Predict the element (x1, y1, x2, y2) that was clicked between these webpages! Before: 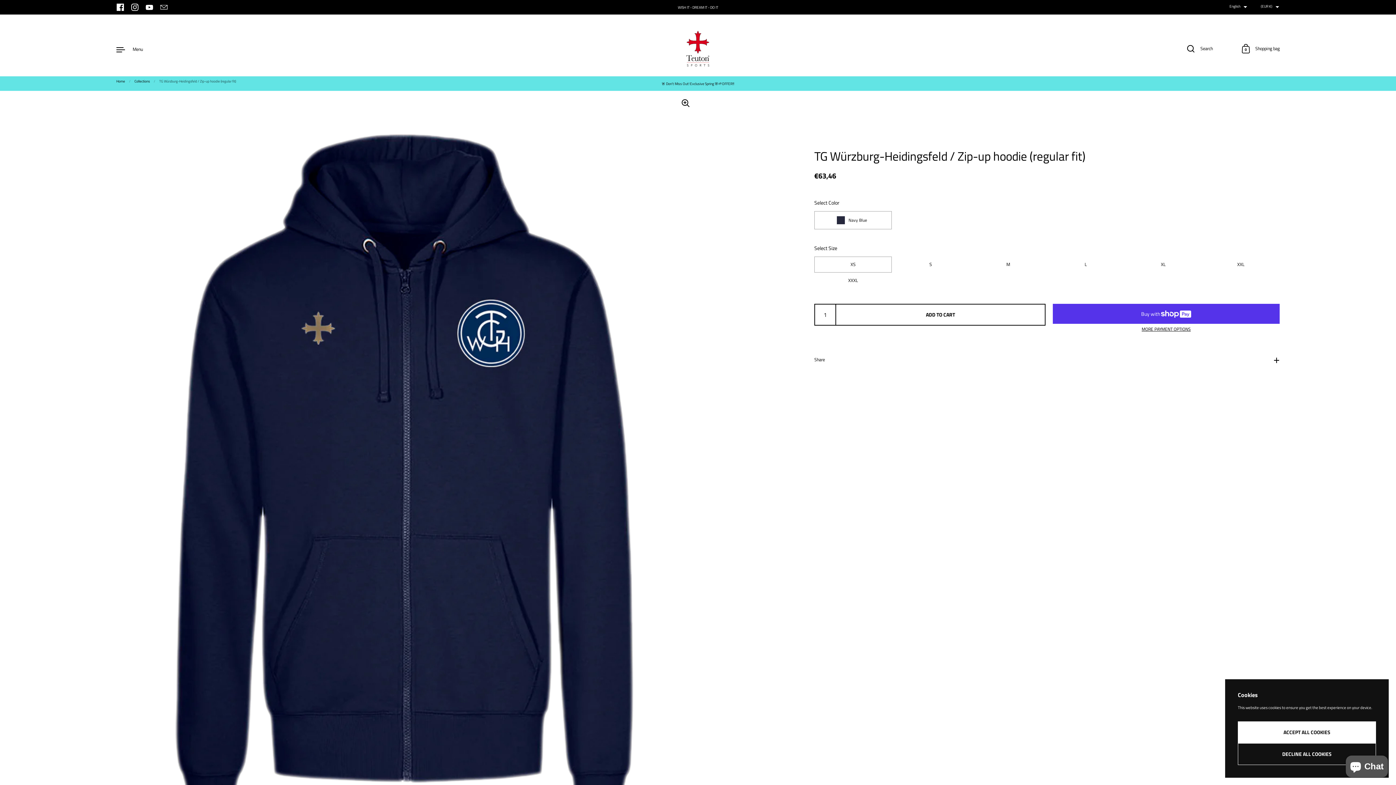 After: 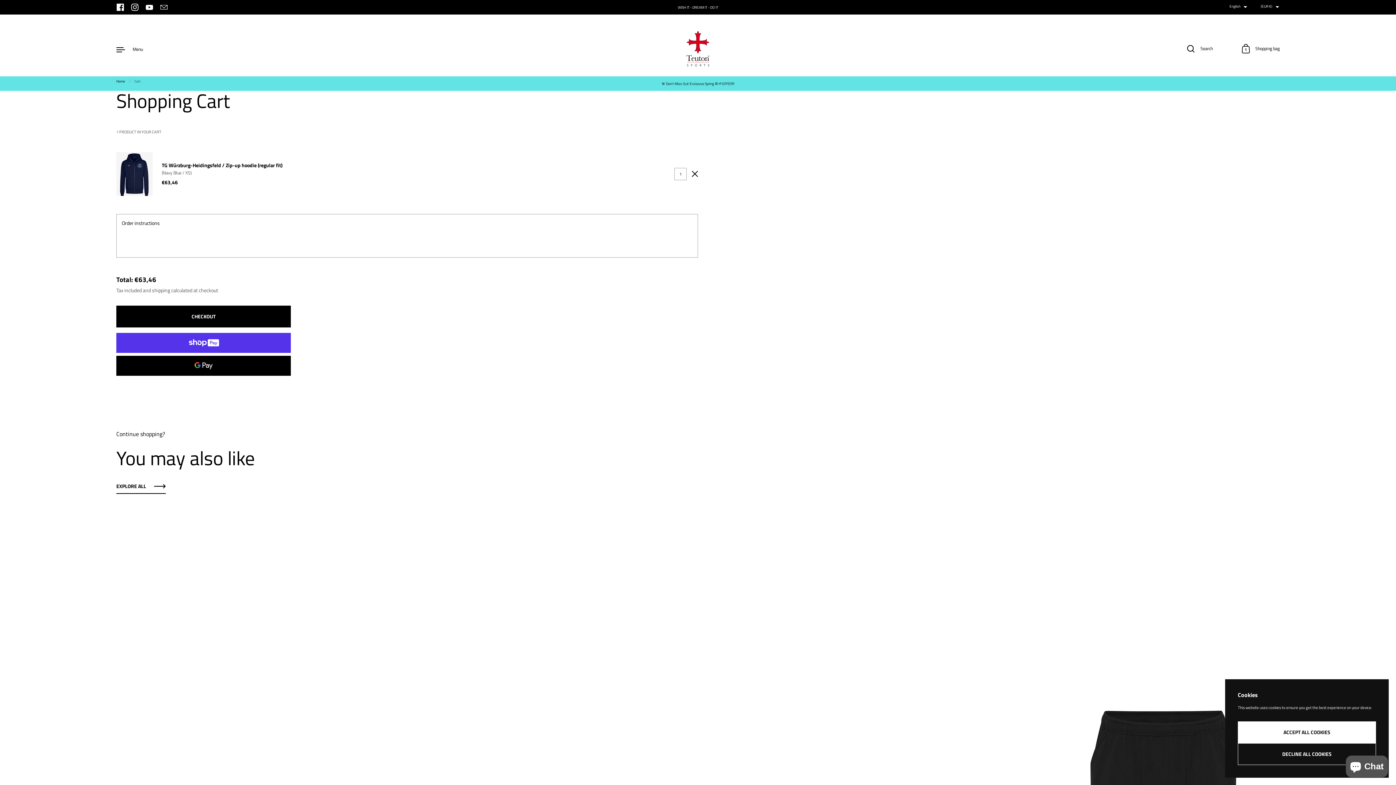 Action: bbox: (835, 304, 1045, 325) label: ADD TO CART